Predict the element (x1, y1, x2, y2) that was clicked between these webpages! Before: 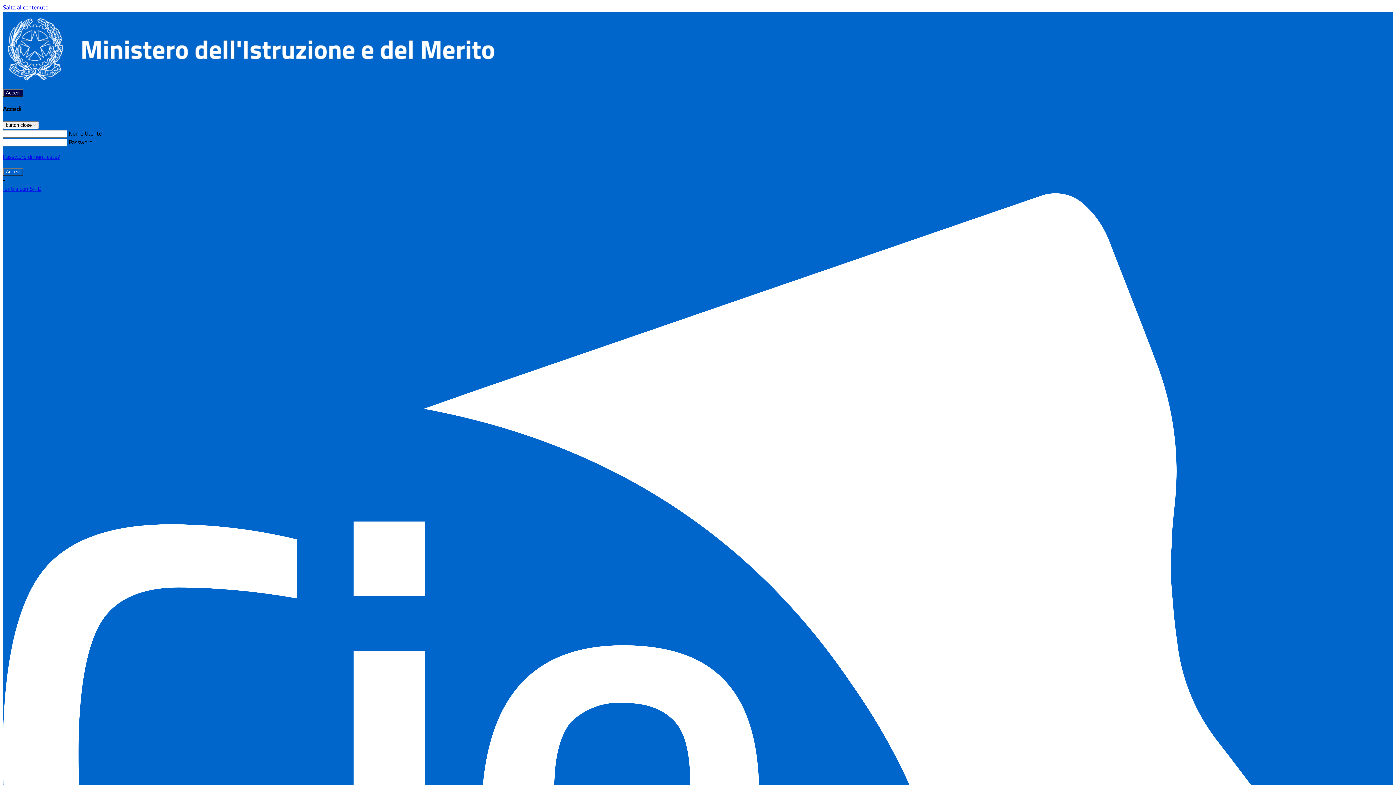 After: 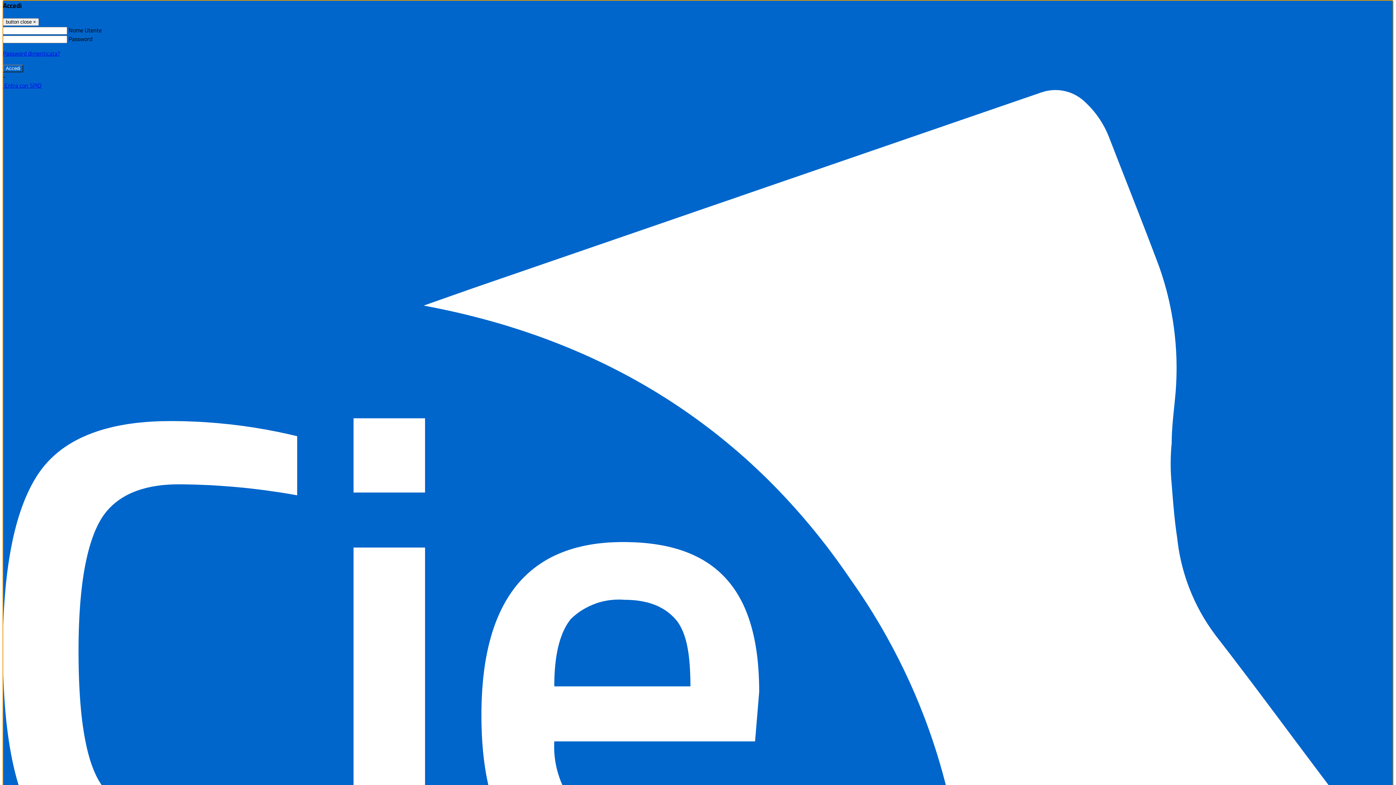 Action: bbox: (2, 89, 23, 96) label: Accedi